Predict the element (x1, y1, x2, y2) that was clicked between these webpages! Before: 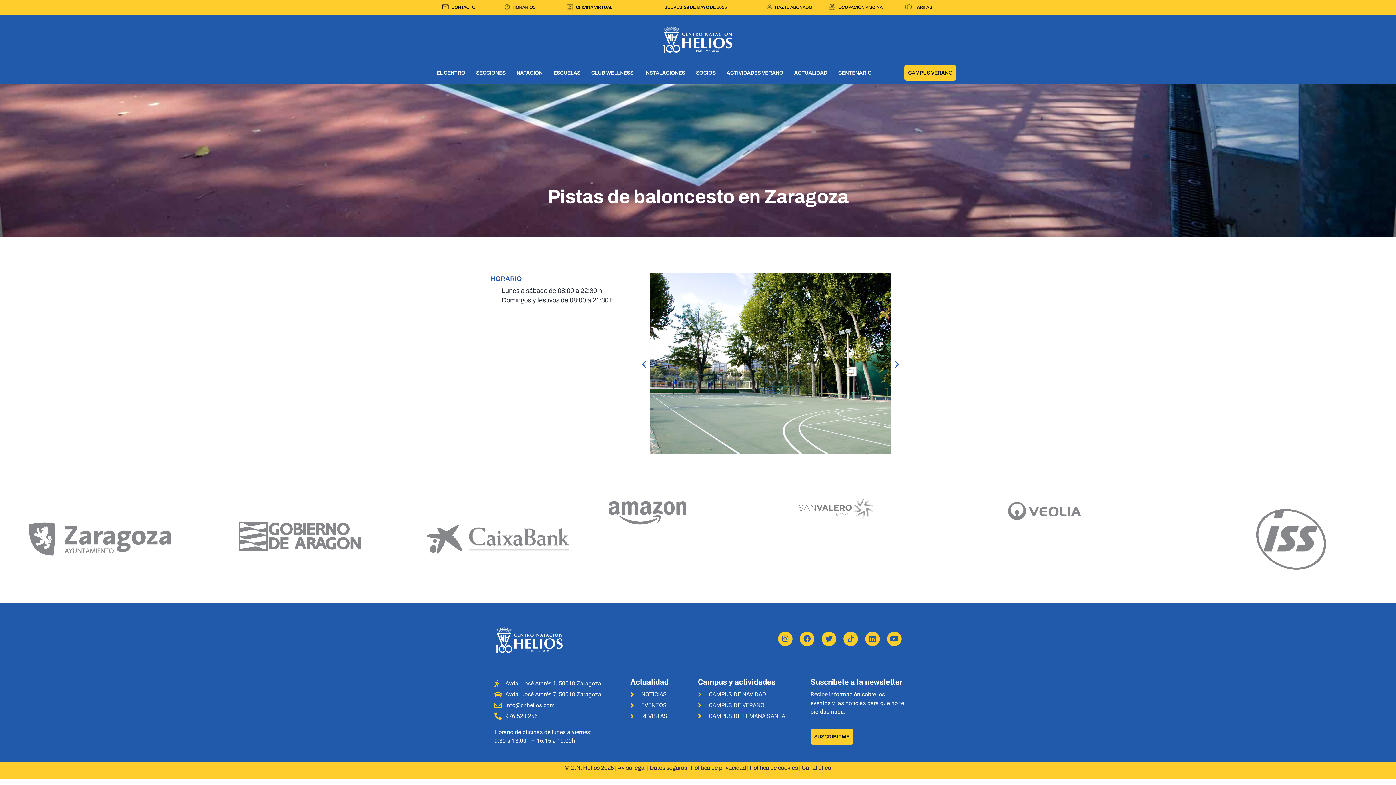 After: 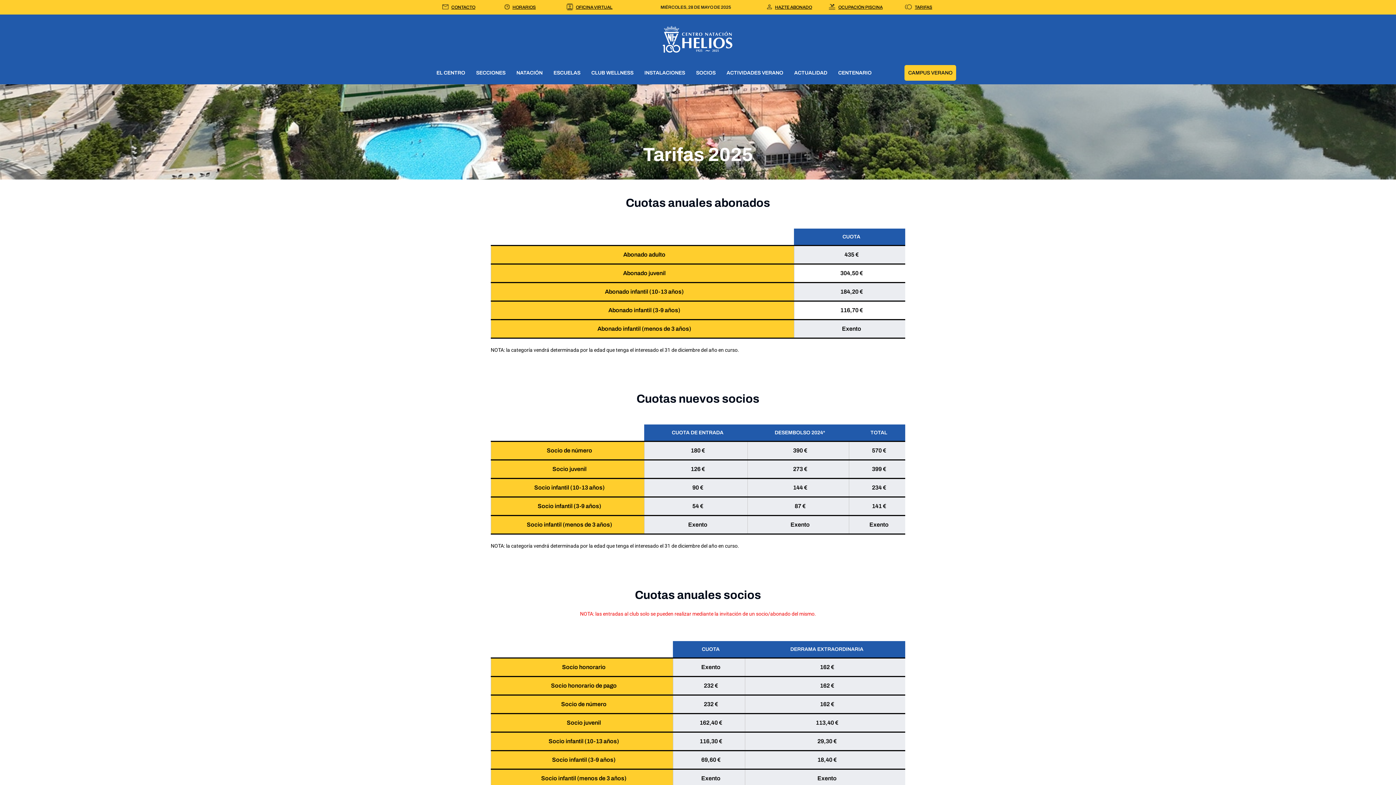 Action: bbox: (914, 4, 932, 9) label: TARIFAS